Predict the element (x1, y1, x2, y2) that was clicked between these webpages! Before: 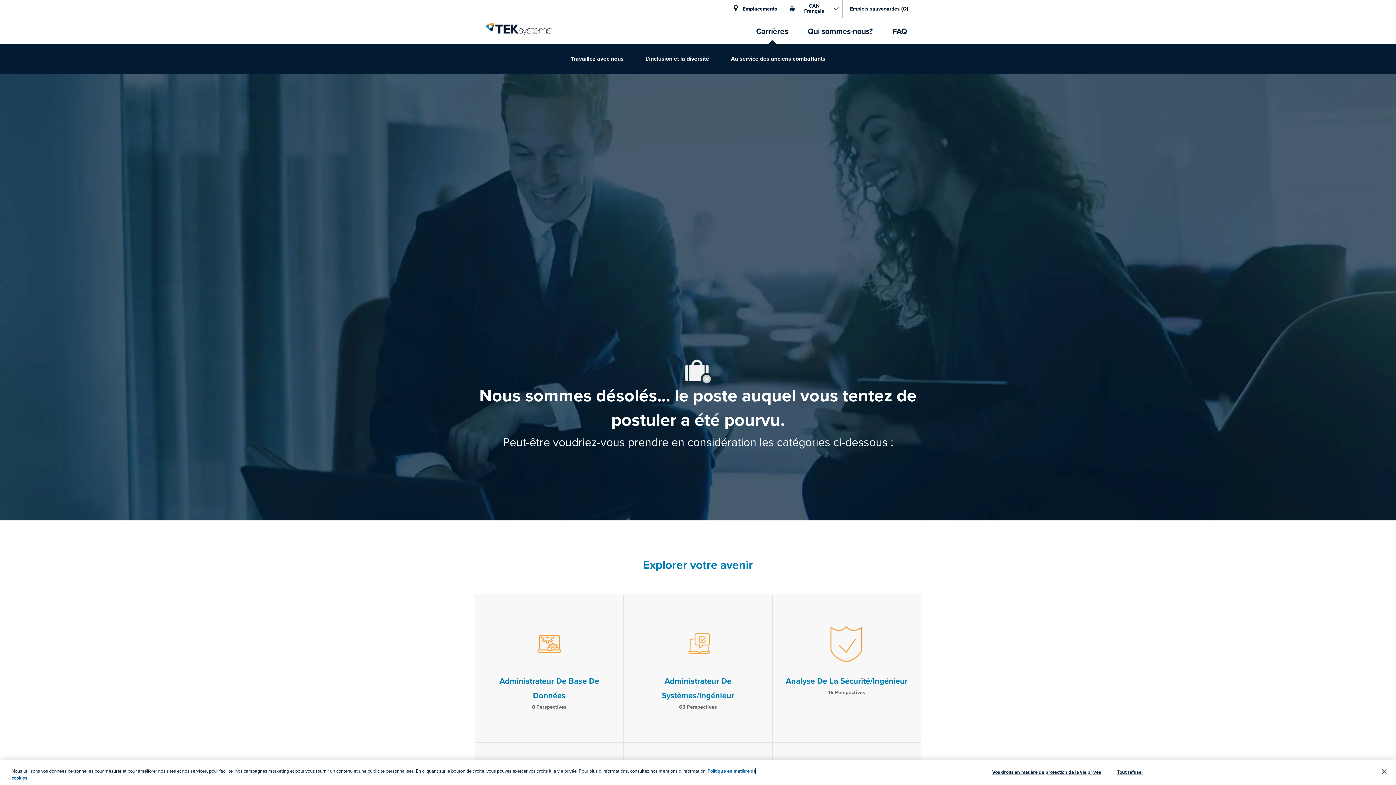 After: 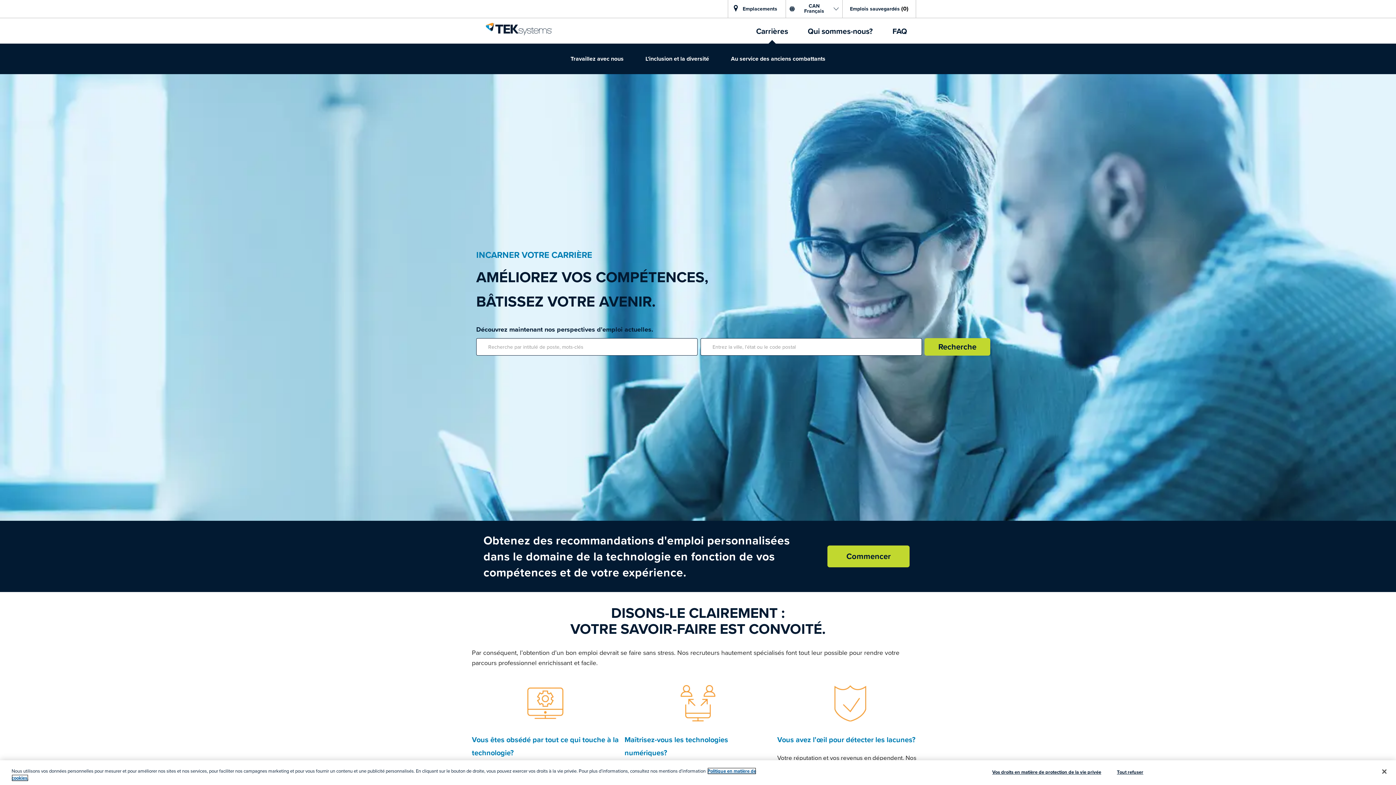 Action: label: TEKsystems header logo bbox: (485, 22, 552, 35)